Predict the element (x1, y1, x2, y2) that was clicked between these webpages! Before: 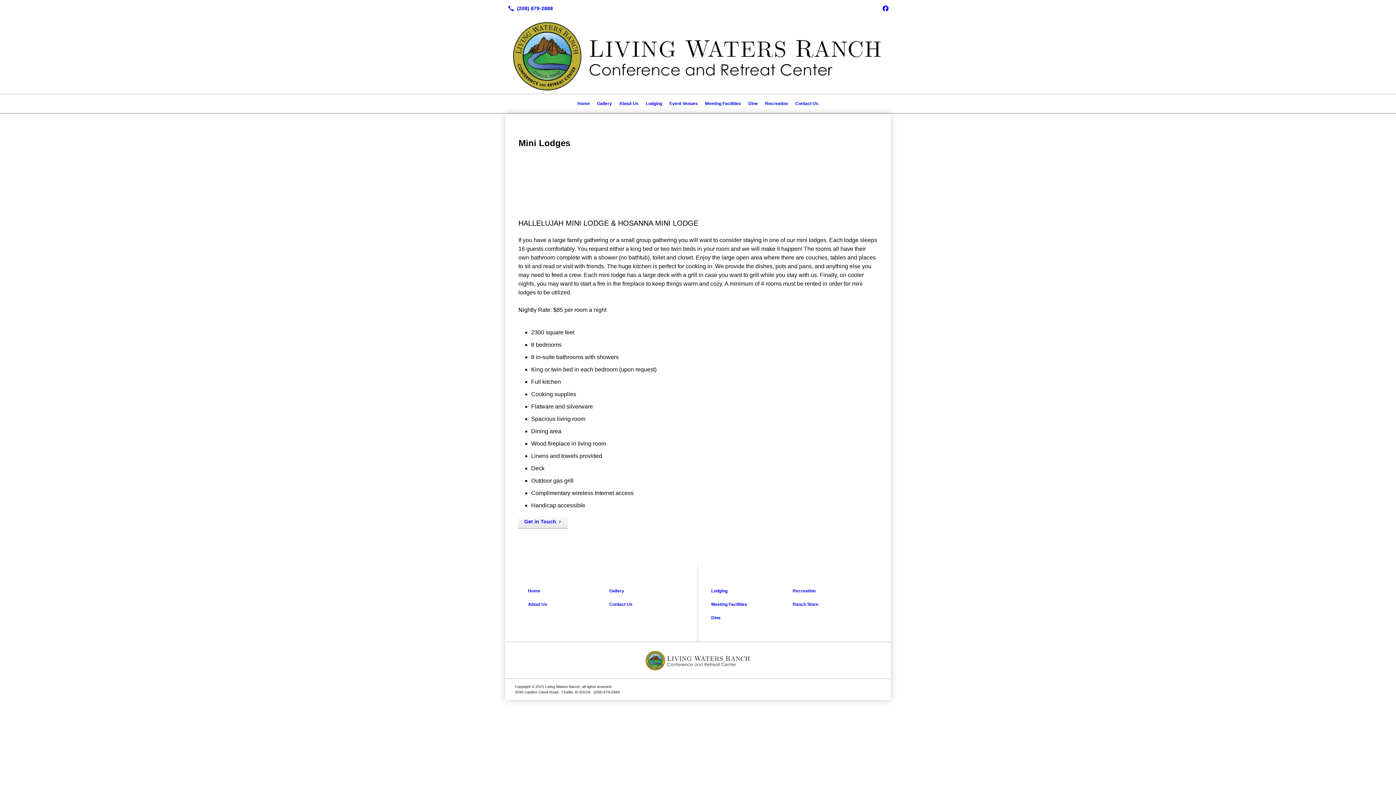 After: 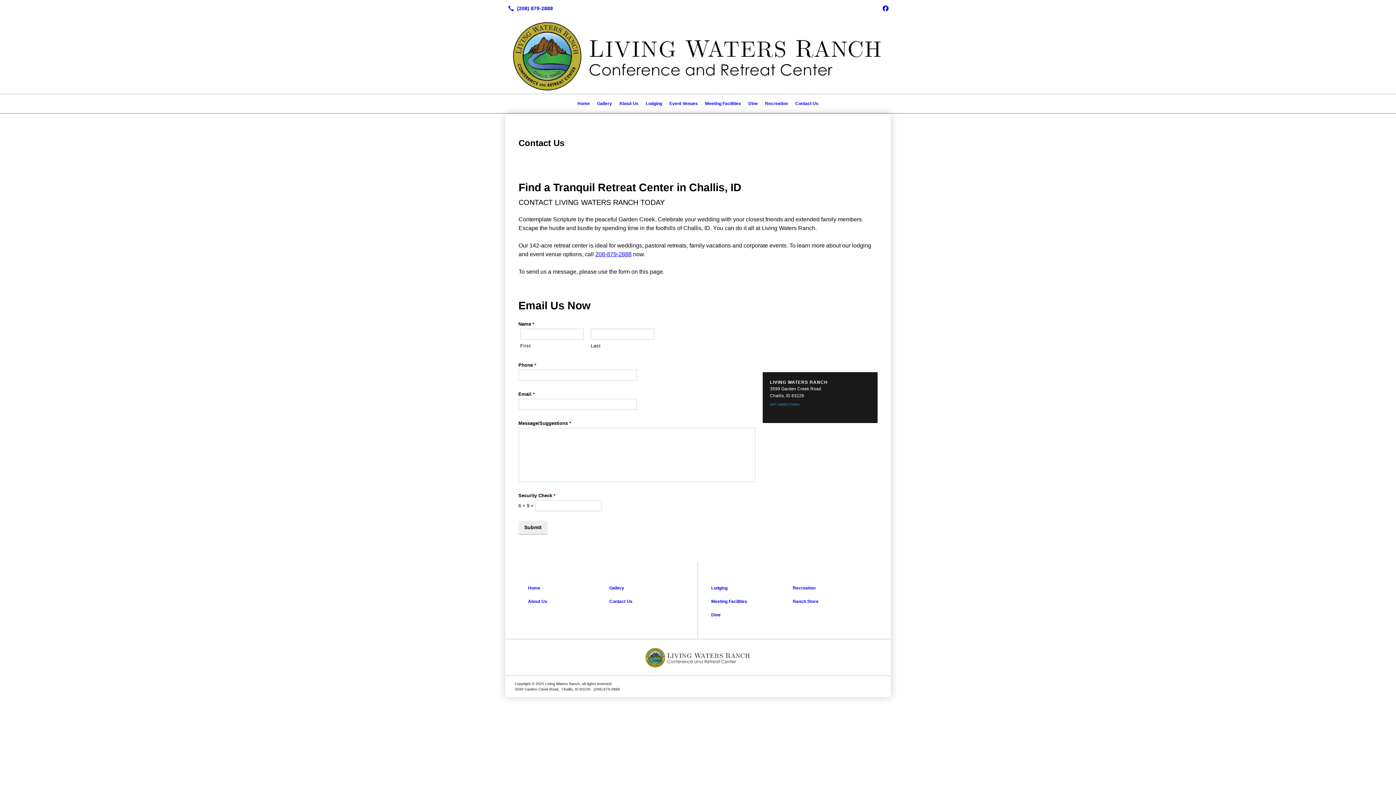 Action: label: Contact Us bbox: (607, 600, 686, 610)